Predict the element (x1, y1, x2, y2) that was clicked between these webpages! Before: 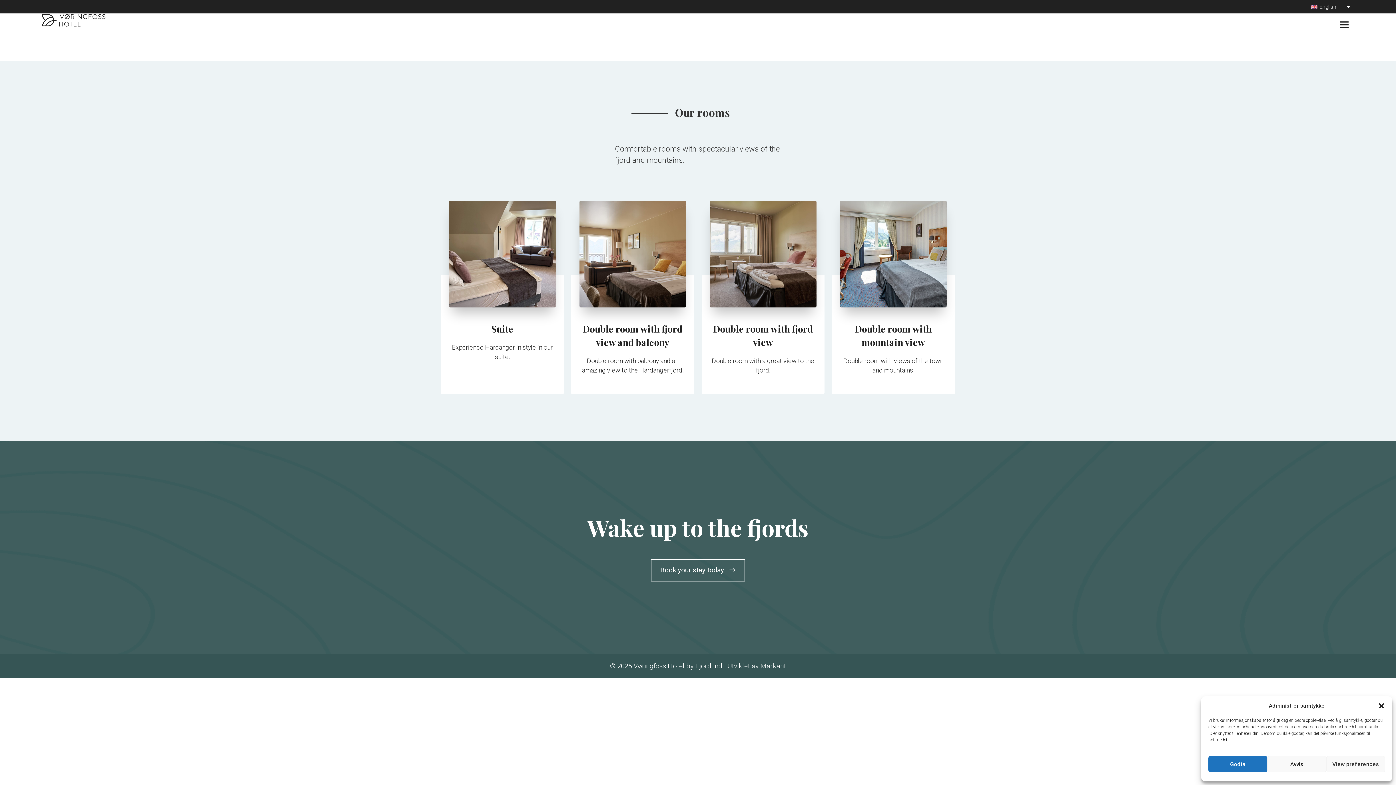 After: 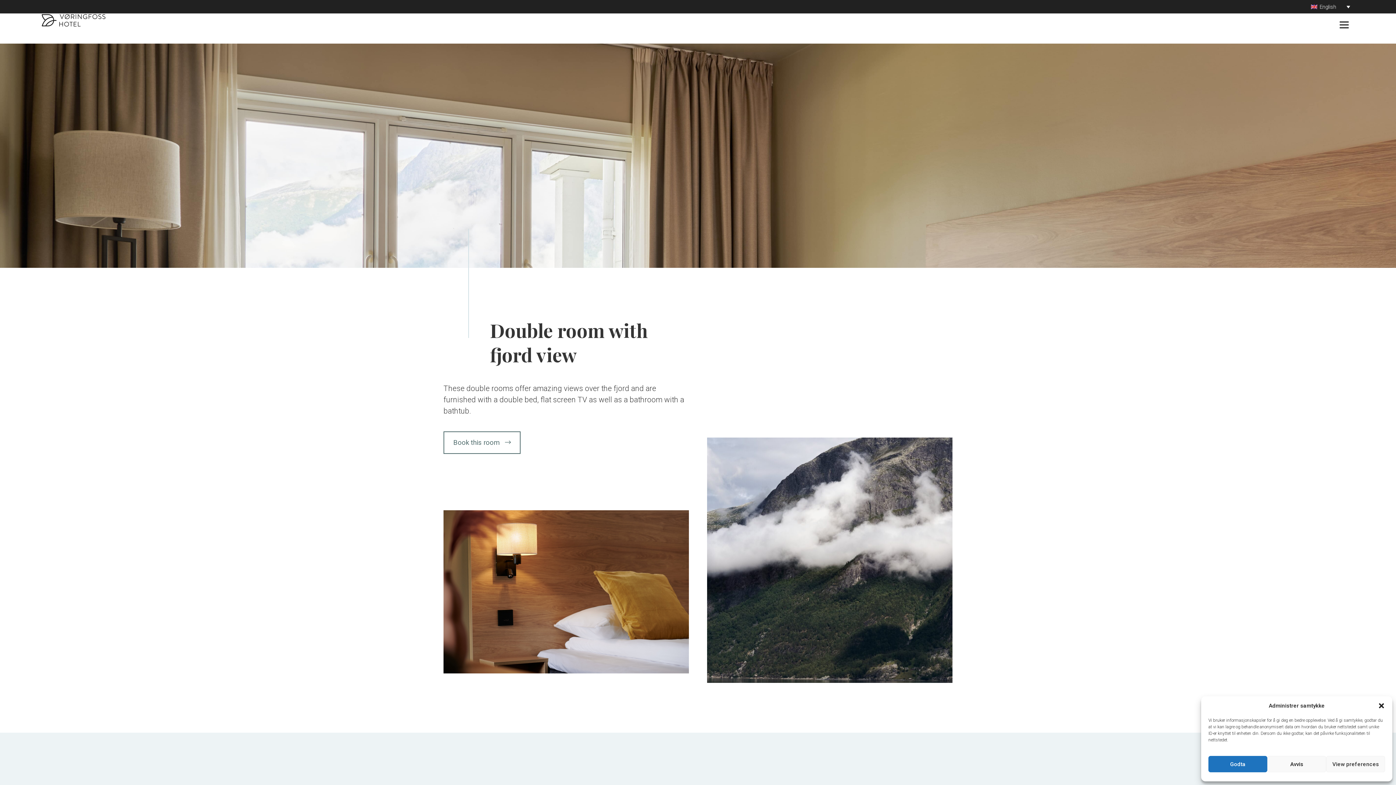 Action: bbox: (704, 213, 822, 394) label: Double room with fjord view

Double room with a great view to the fjord.